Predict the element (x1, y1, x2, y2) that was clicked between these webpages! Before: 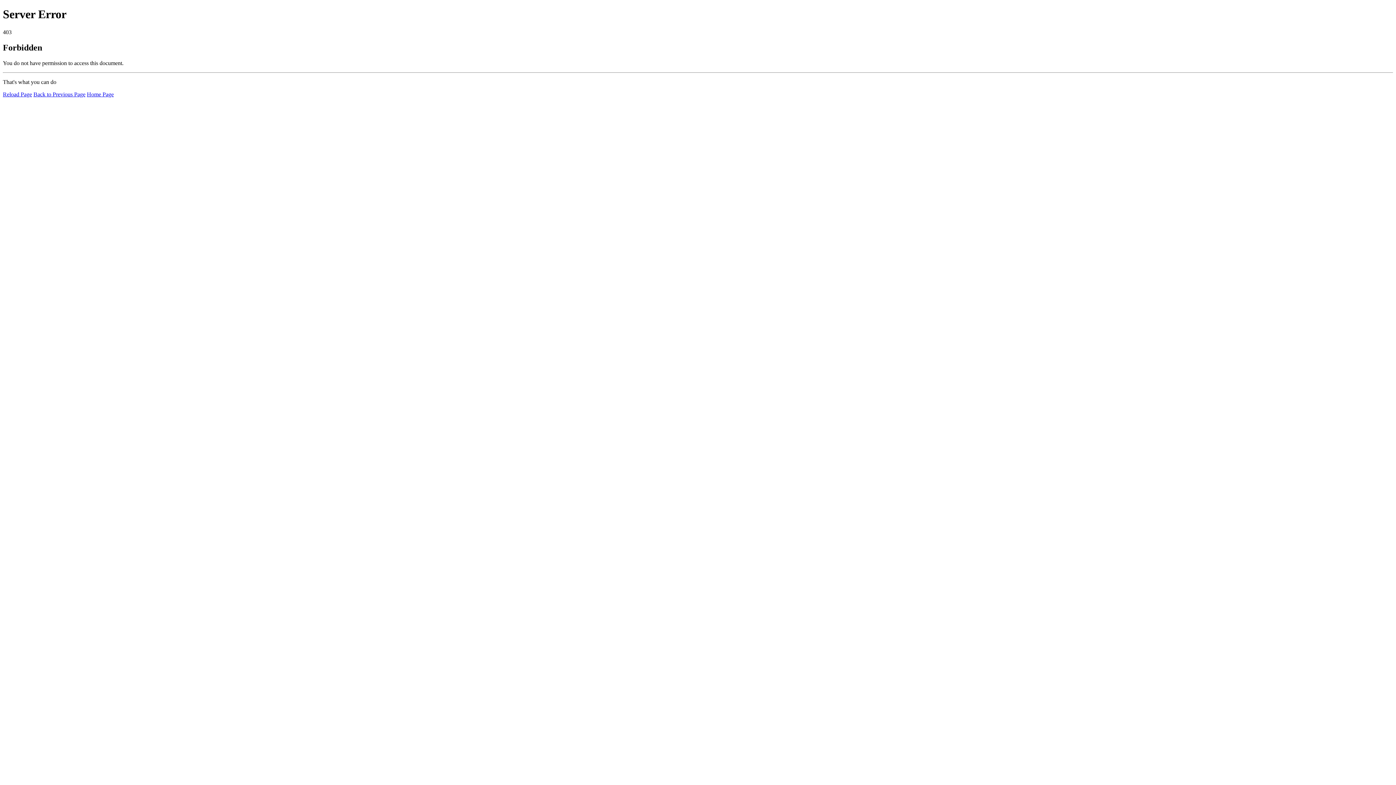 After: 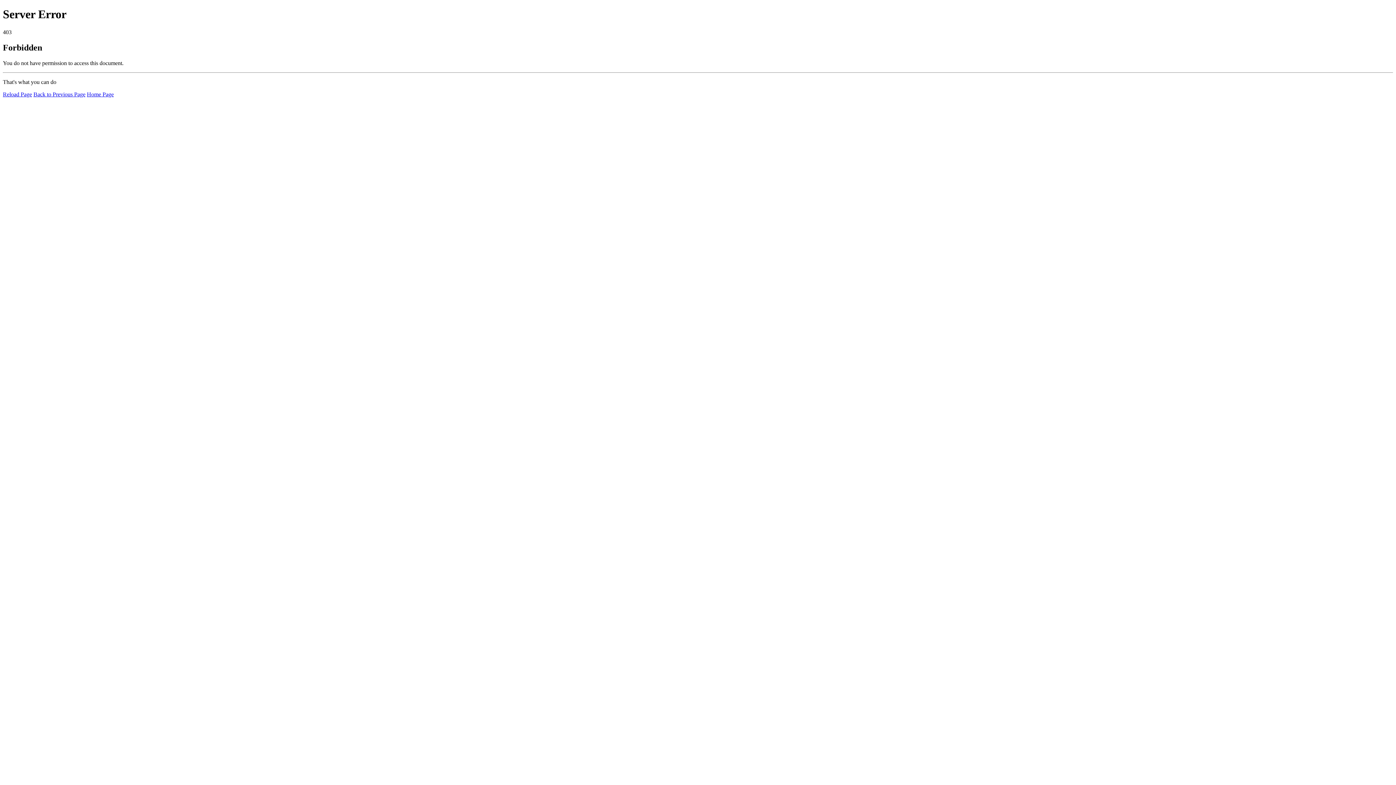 Action: label: Home Page bbox: (86, 91, 113, 97)